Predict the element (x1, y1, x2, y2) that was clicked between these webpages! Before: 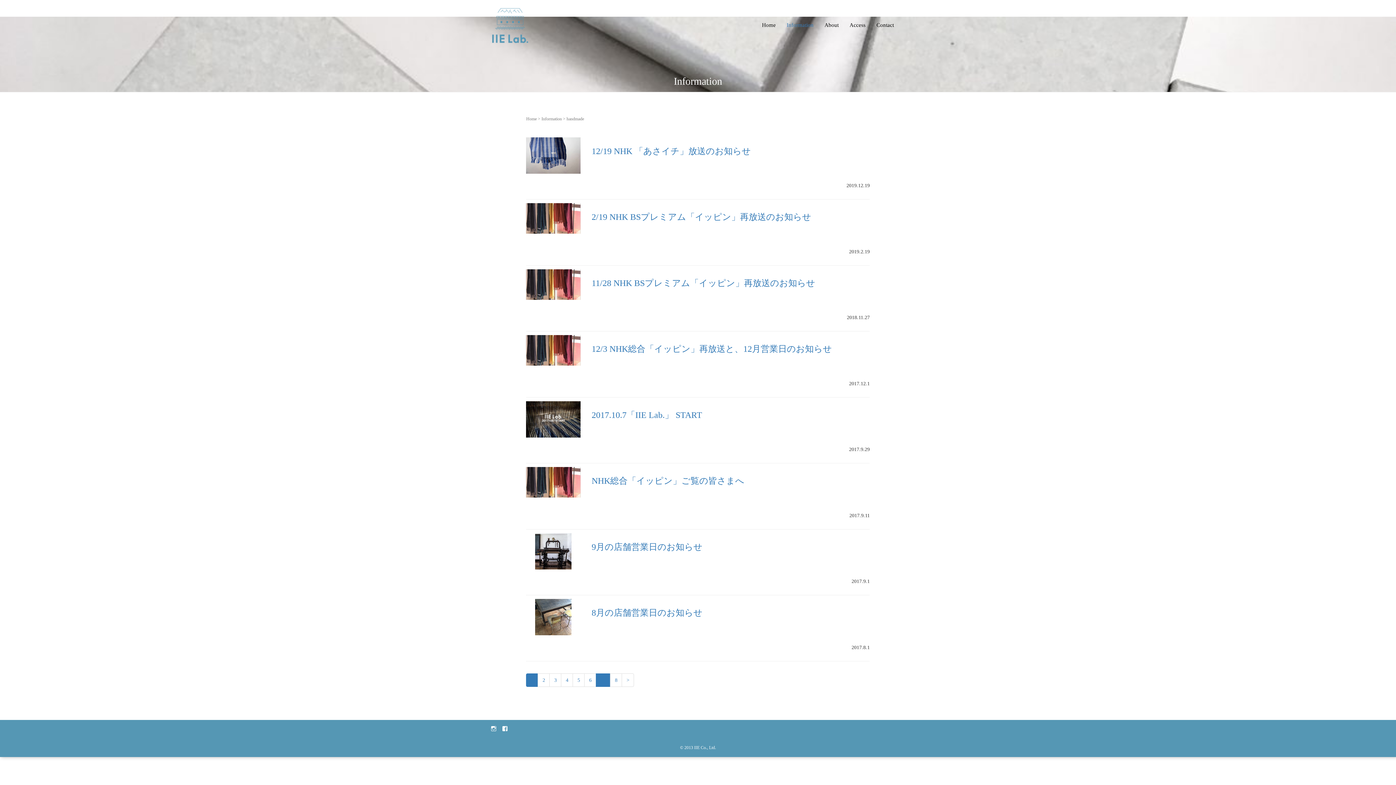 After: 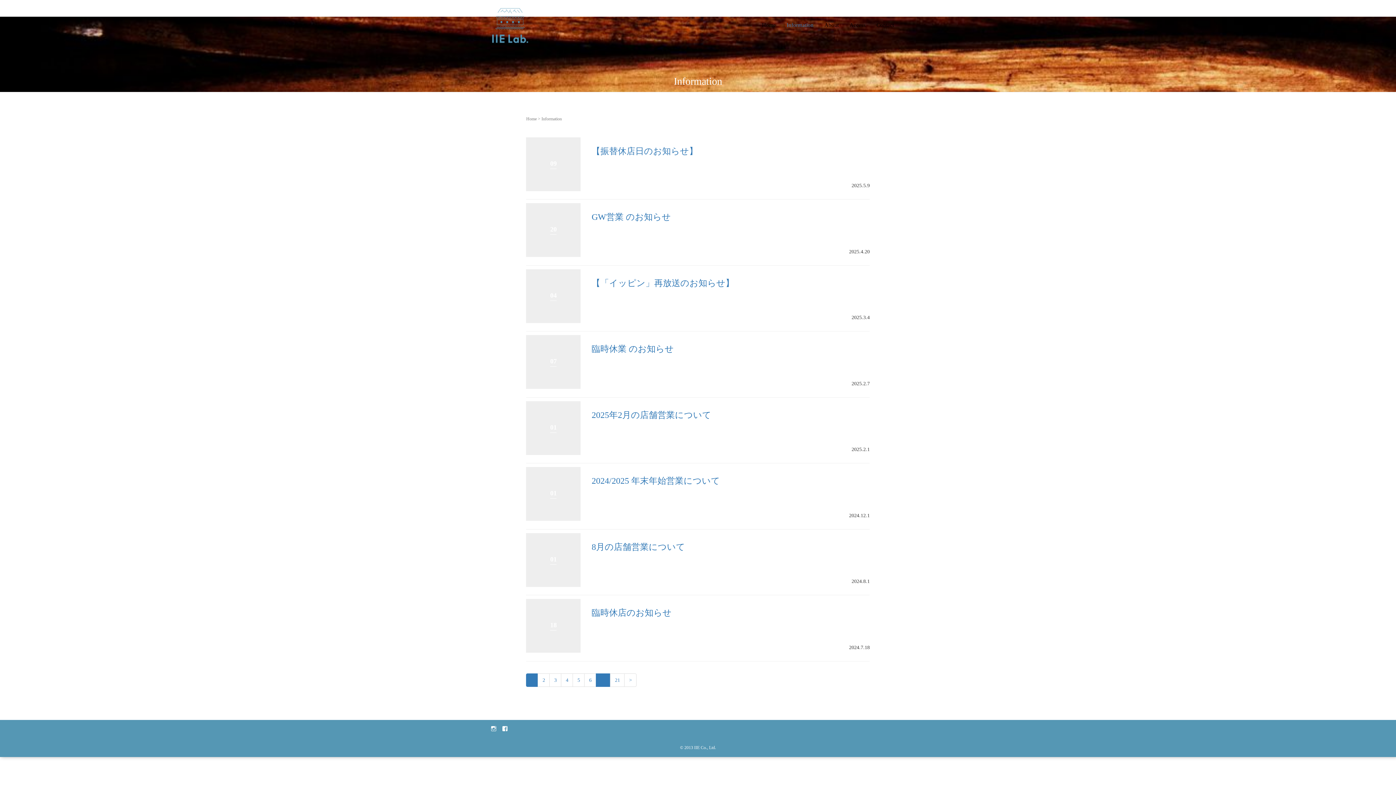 Action: bbox: (541, 116, 561, 121) label: Information